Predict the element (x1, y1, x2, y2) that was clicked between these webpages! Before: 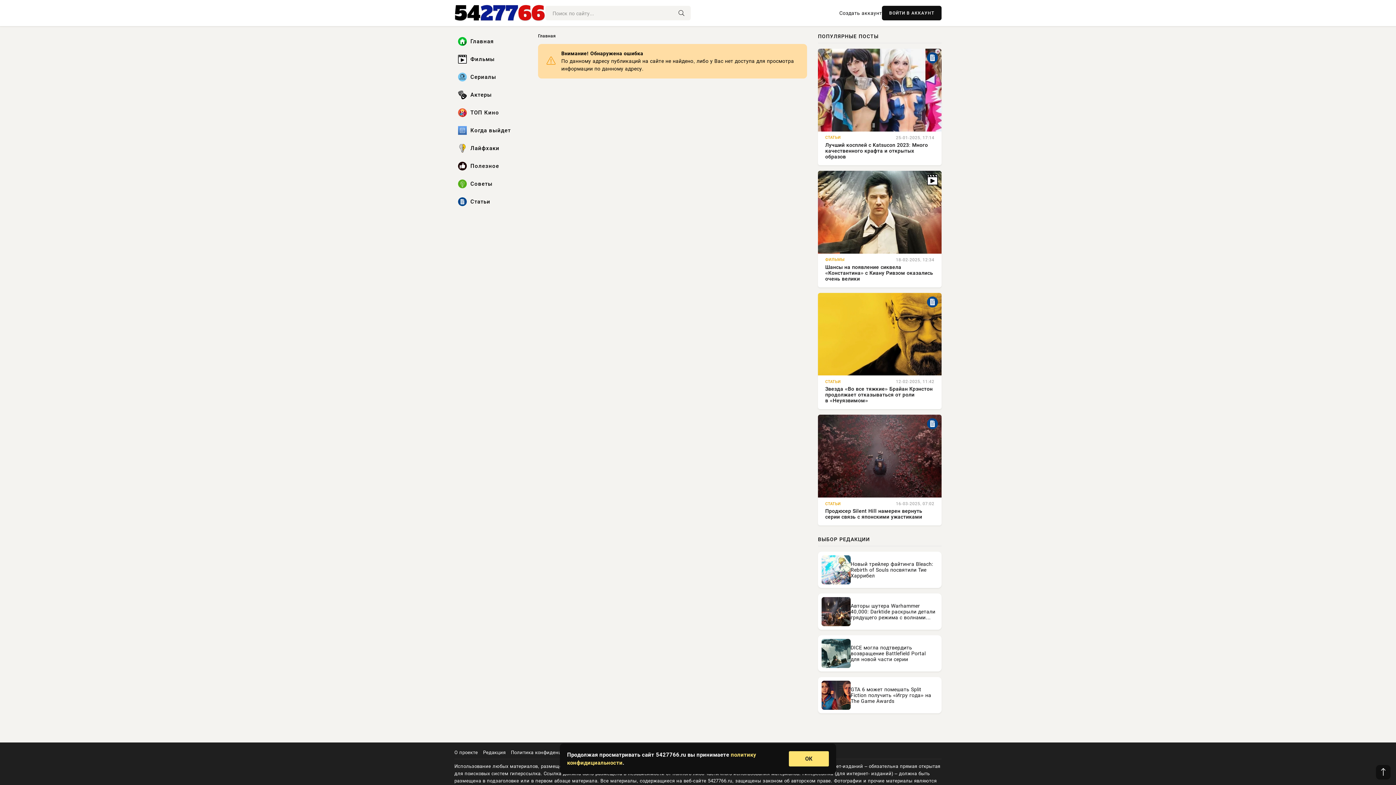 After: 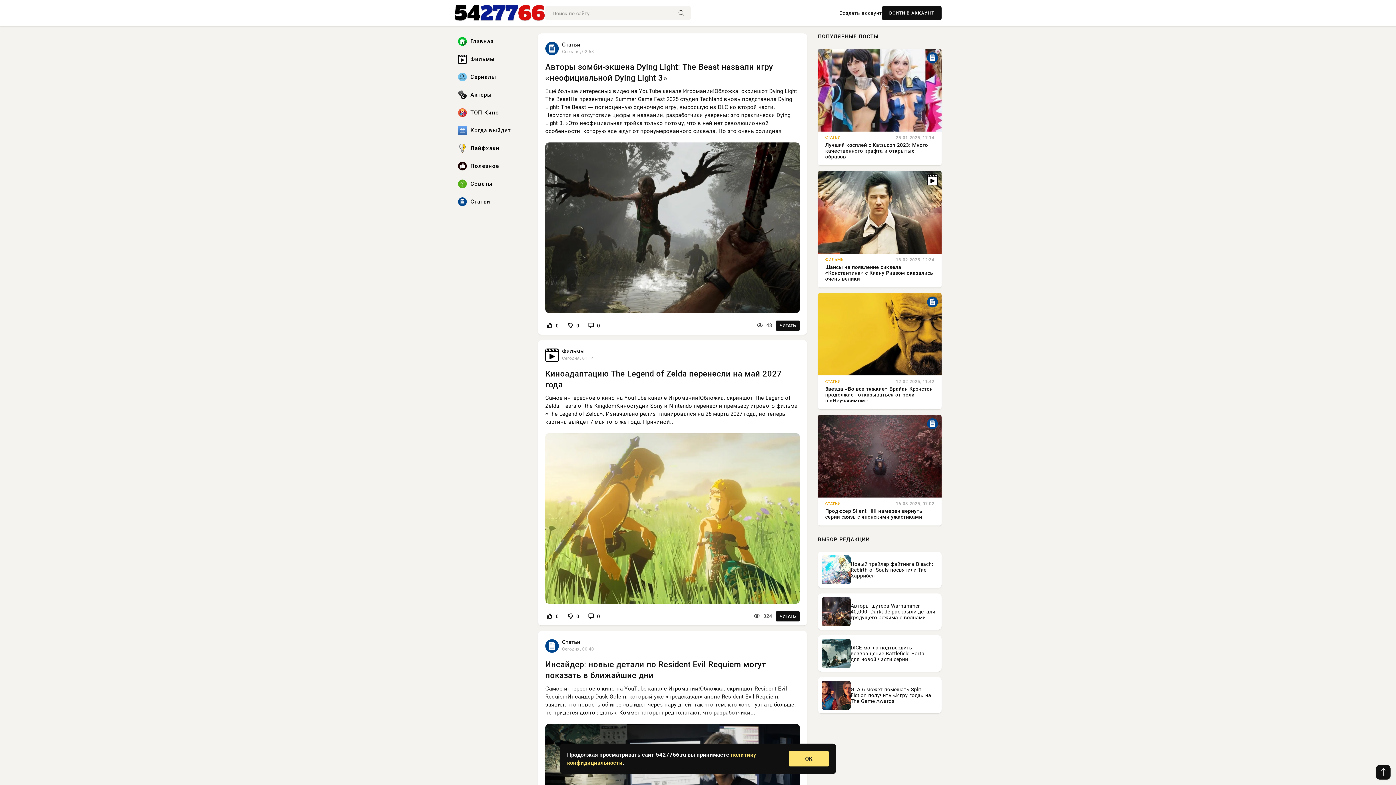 Action: bbox: (454, 4, 545, 21)